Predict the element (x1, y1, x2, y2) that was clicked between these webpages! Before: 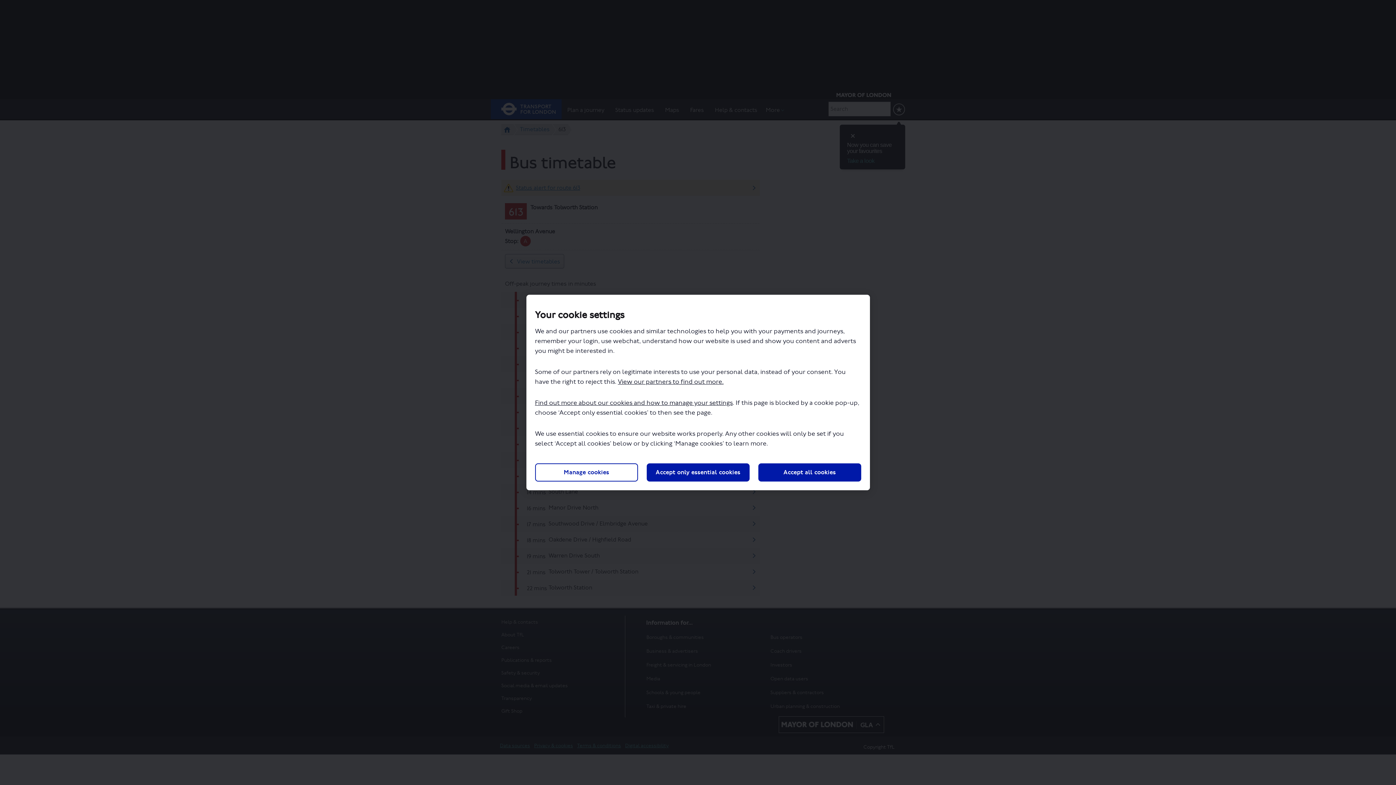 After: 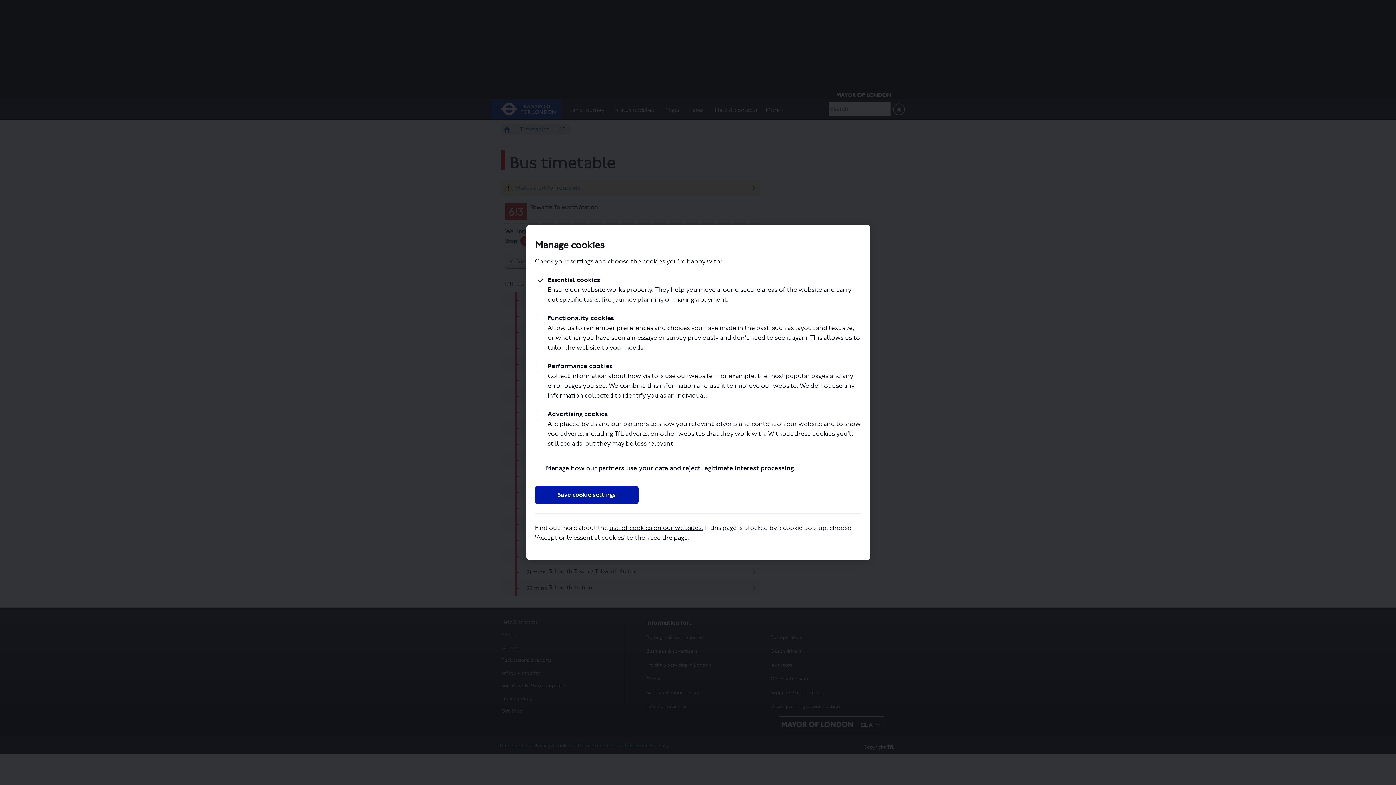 Action: label: Manage cookies bbox: (535, 463, 638, 481)